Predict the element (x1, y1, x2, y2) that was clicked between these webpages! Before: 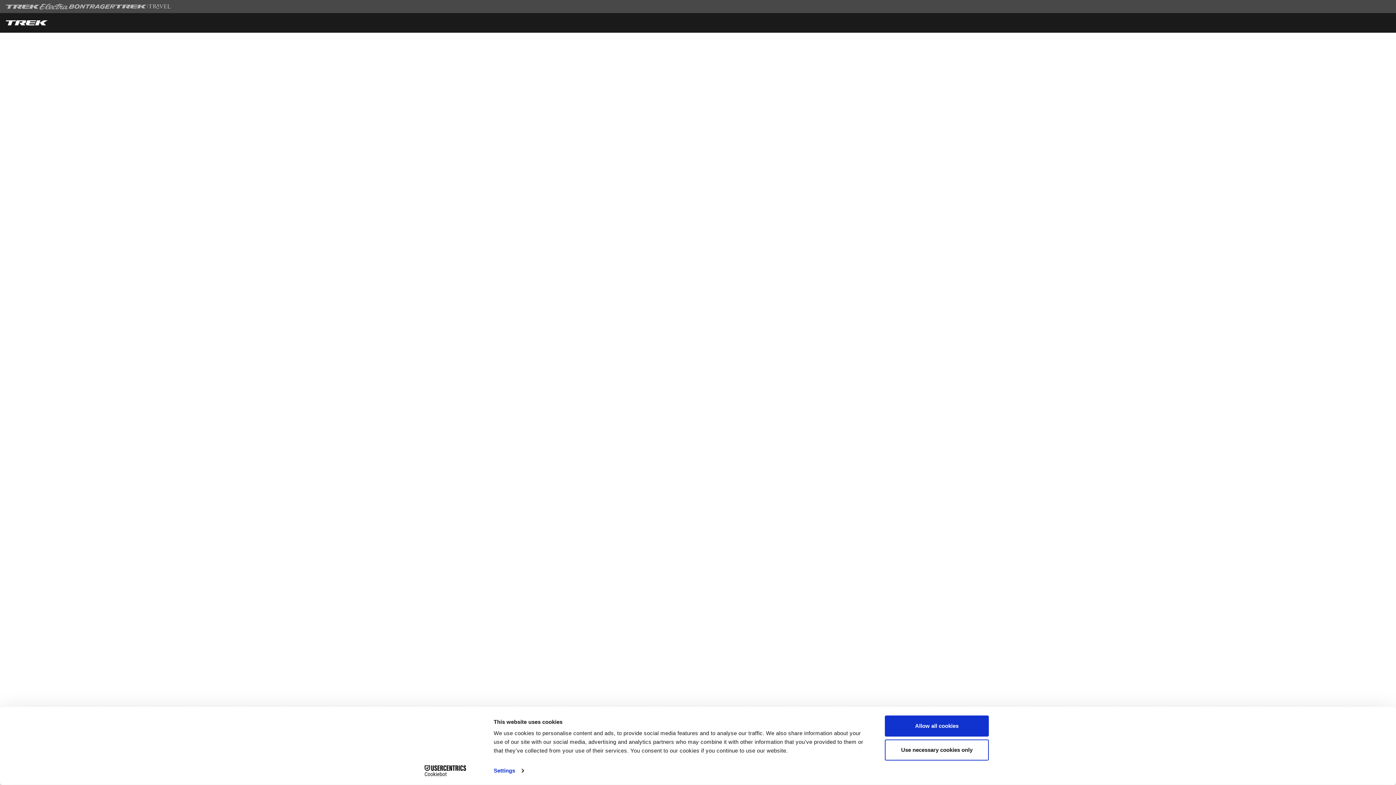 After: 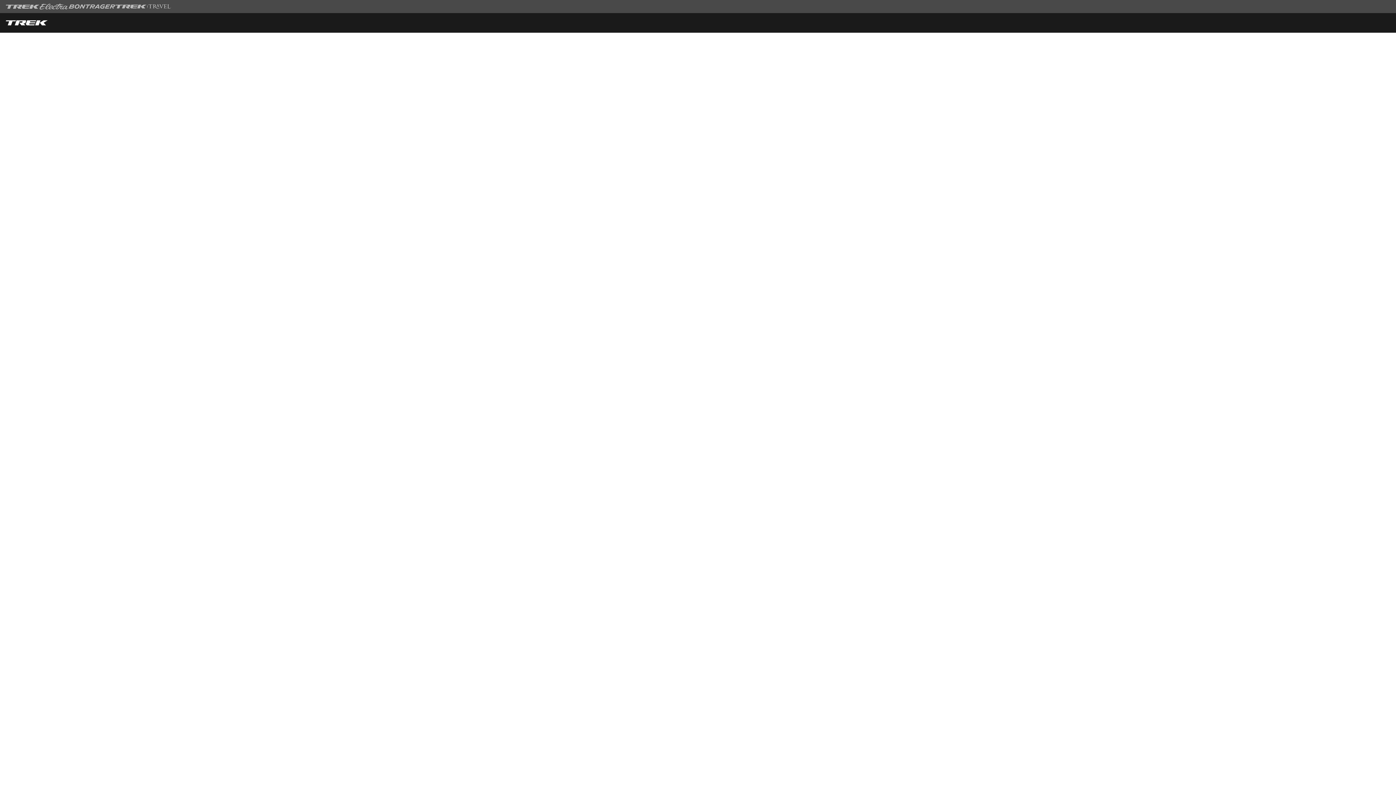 Action: label: Use necessary cookies only bbox: (885, 739, 989, 760)